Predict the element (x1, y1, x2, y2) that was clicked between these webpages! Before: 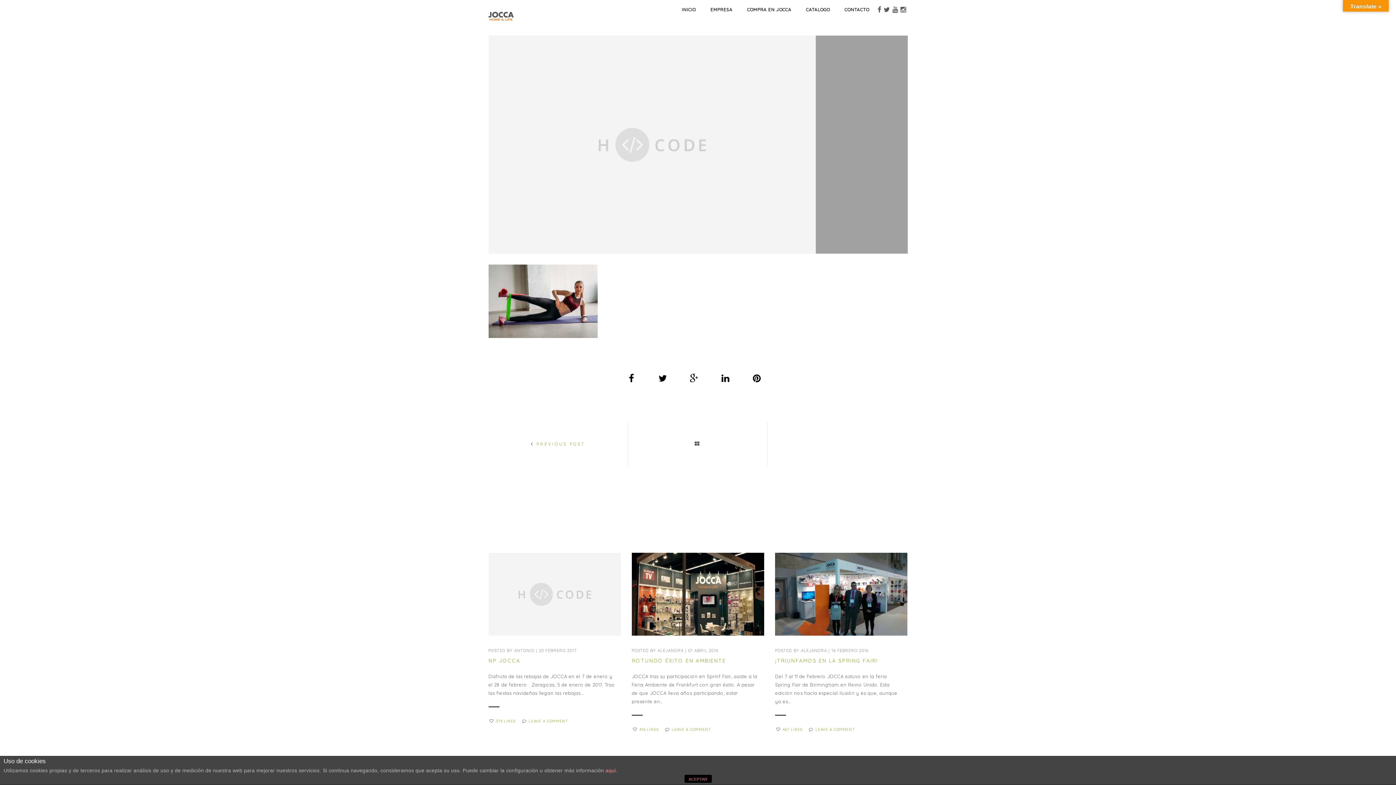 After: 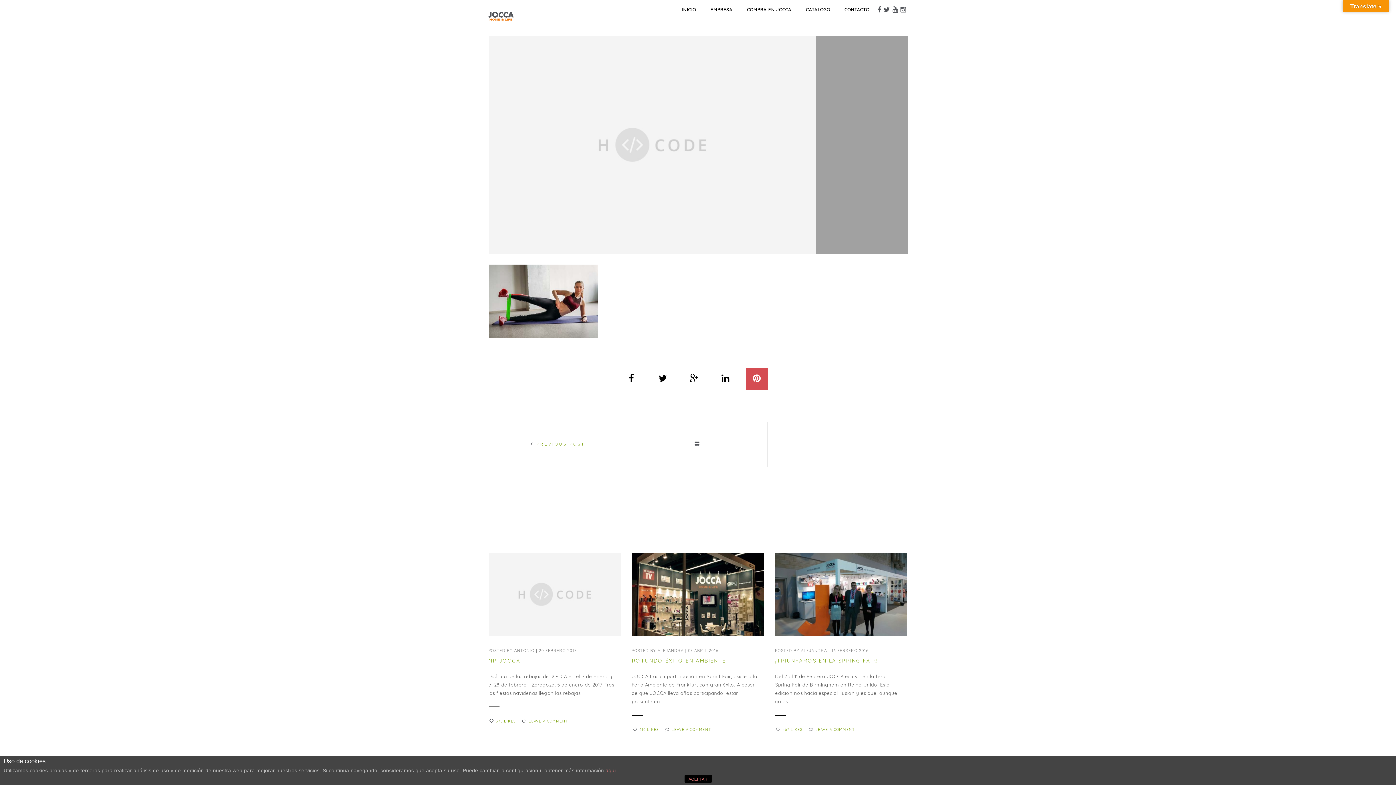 Action: bbox: (746, 367, 768, 390)